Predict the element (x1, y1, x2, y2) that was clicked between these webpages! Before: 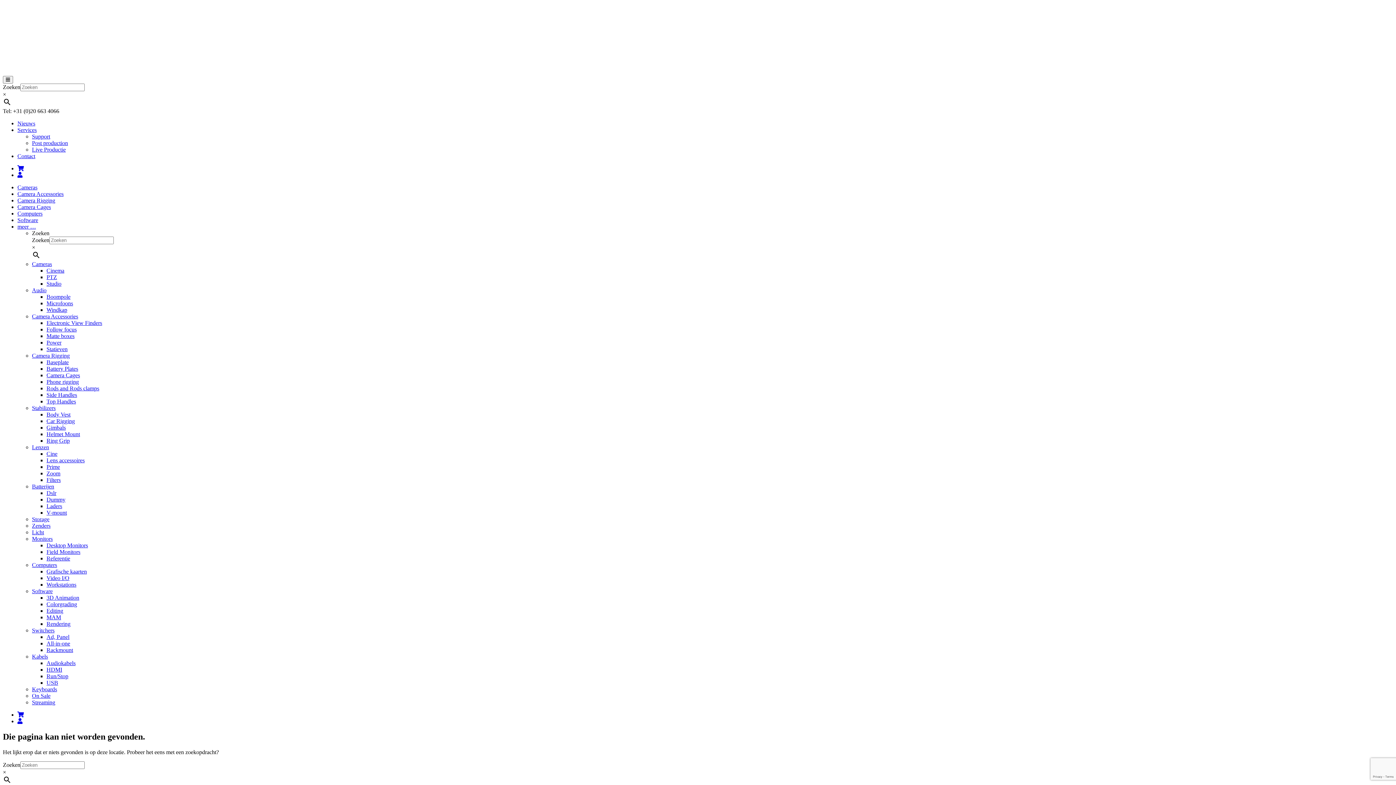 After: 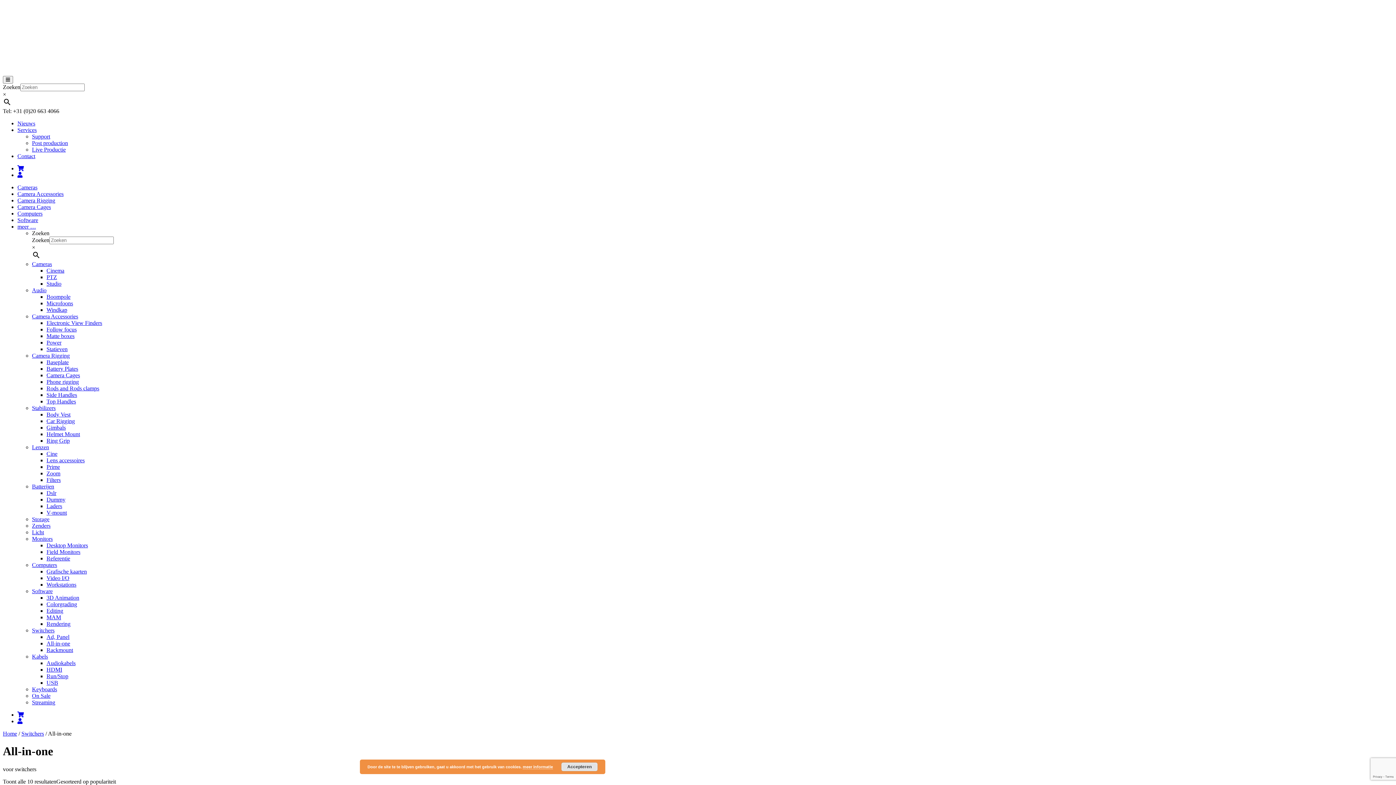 Action: label: All-in-one bbox: (46, 640, 70, 646)